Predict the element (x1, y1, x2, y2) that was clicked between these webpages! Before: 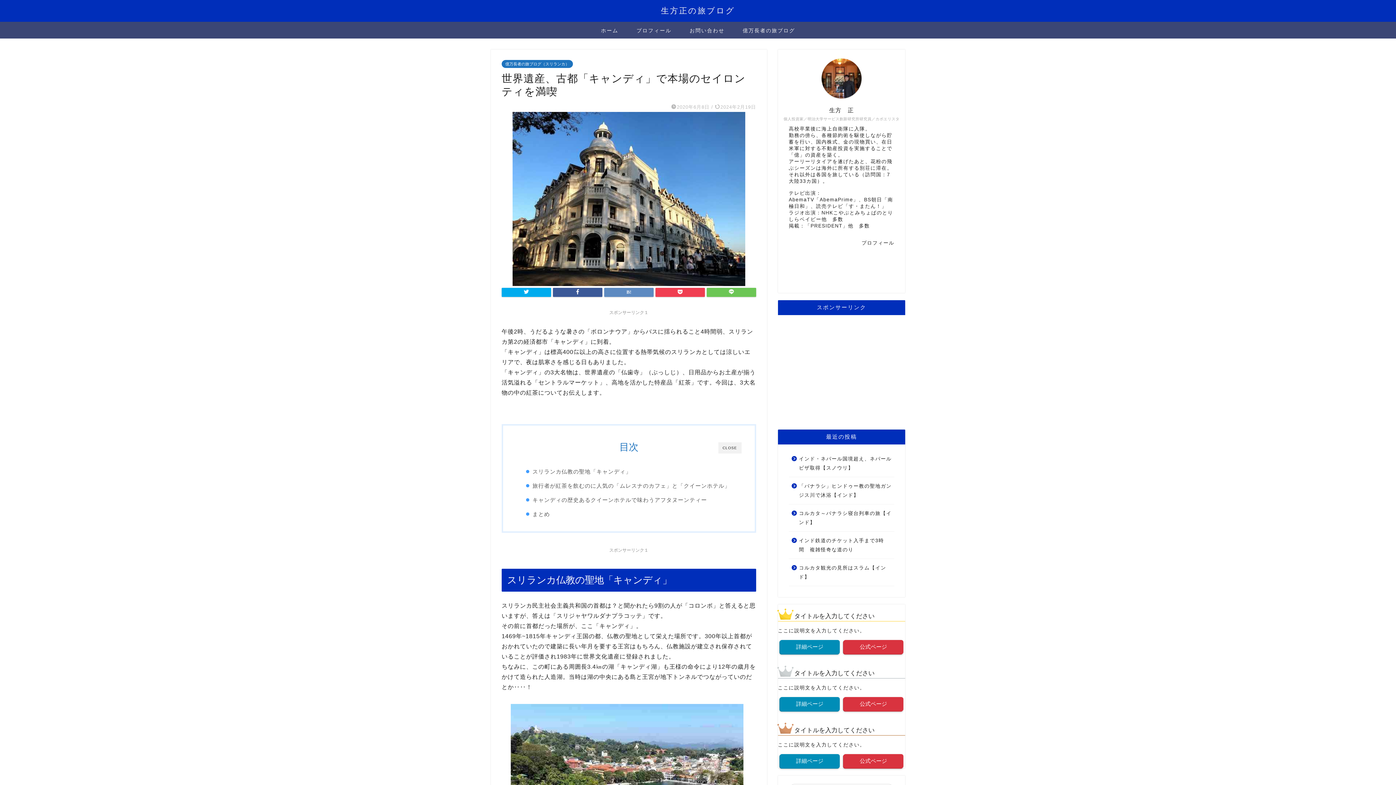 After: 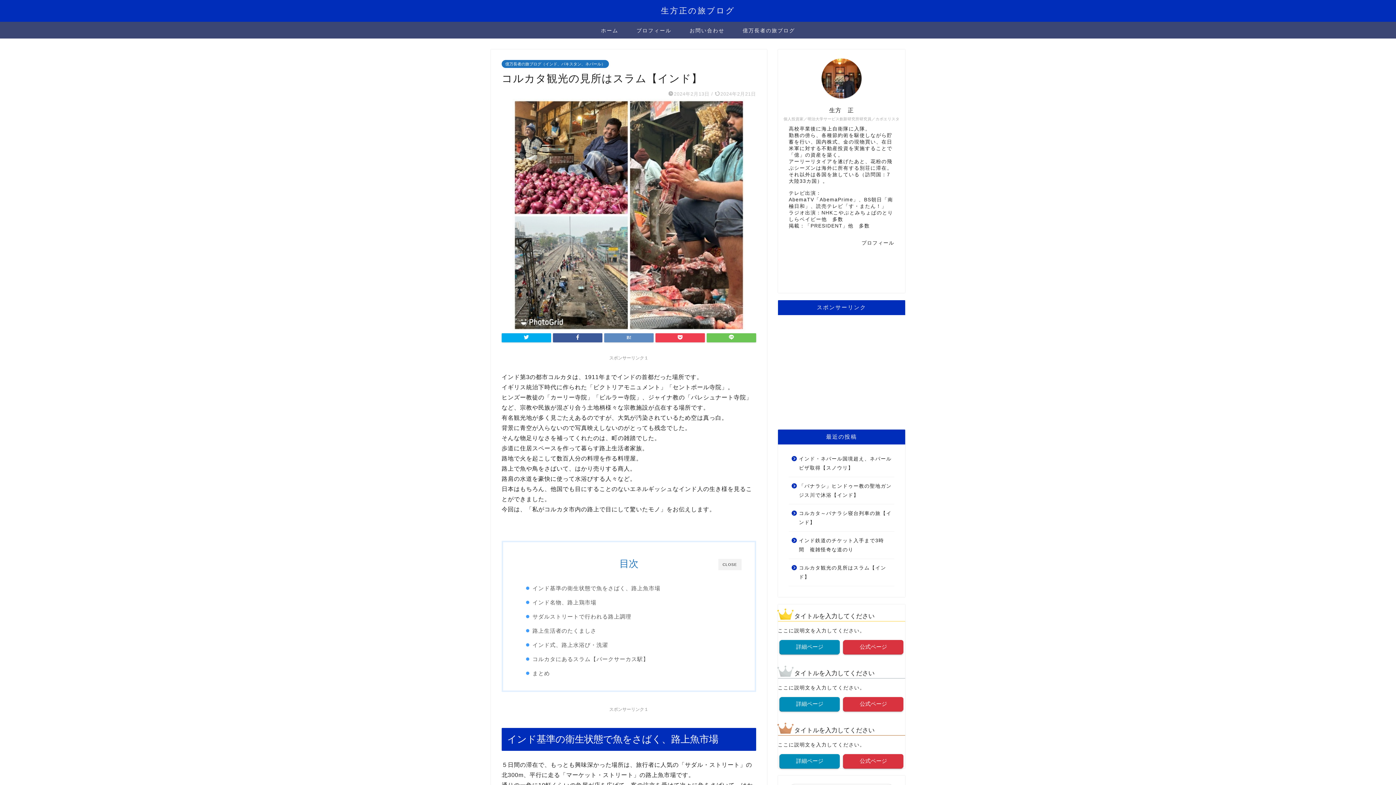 Action: bbox: (789, 559, 893, 586) label: コルカタ観光の見所はスラム【インド】